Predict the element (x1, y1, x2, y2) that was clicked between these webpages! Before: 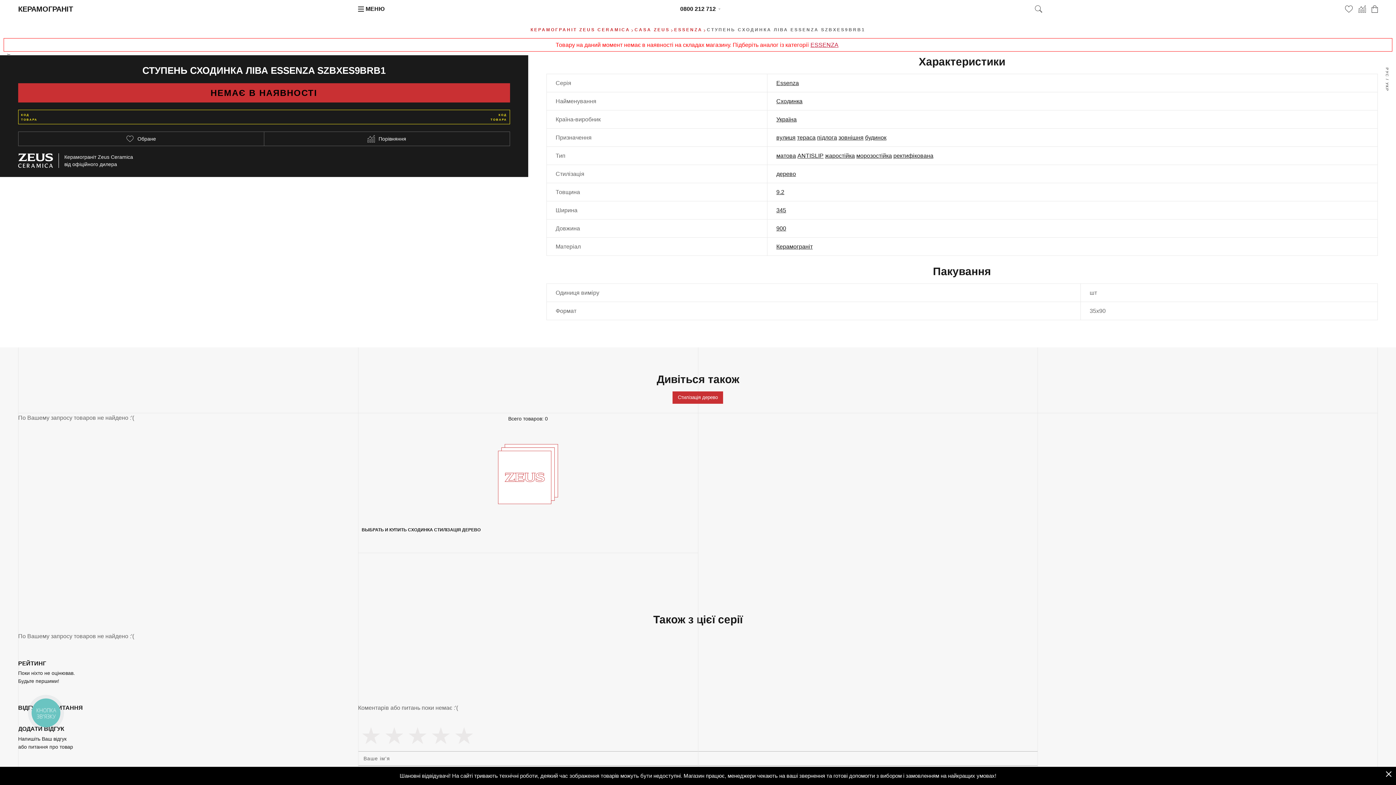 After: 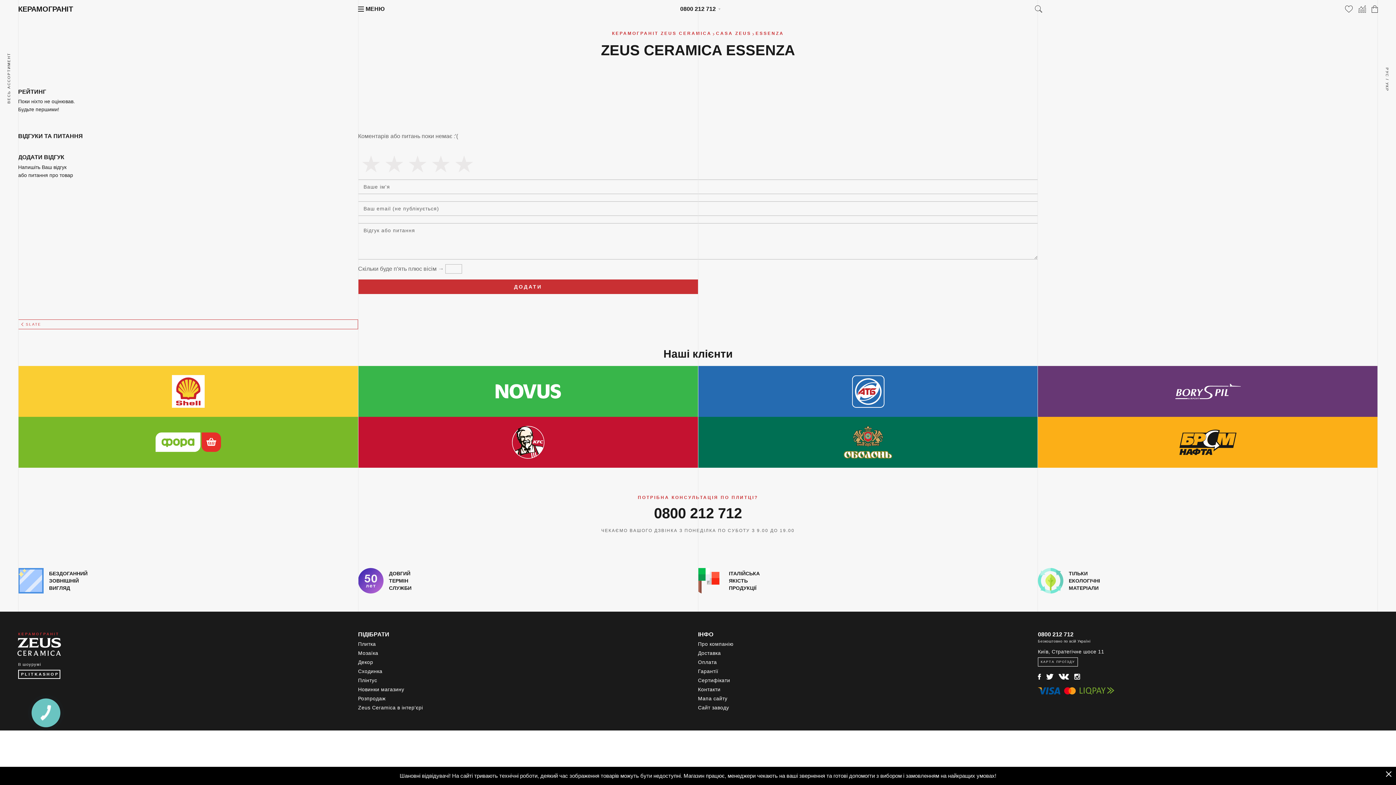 Action: bbox: (674, 27, 702, 32) label: ESSENZA